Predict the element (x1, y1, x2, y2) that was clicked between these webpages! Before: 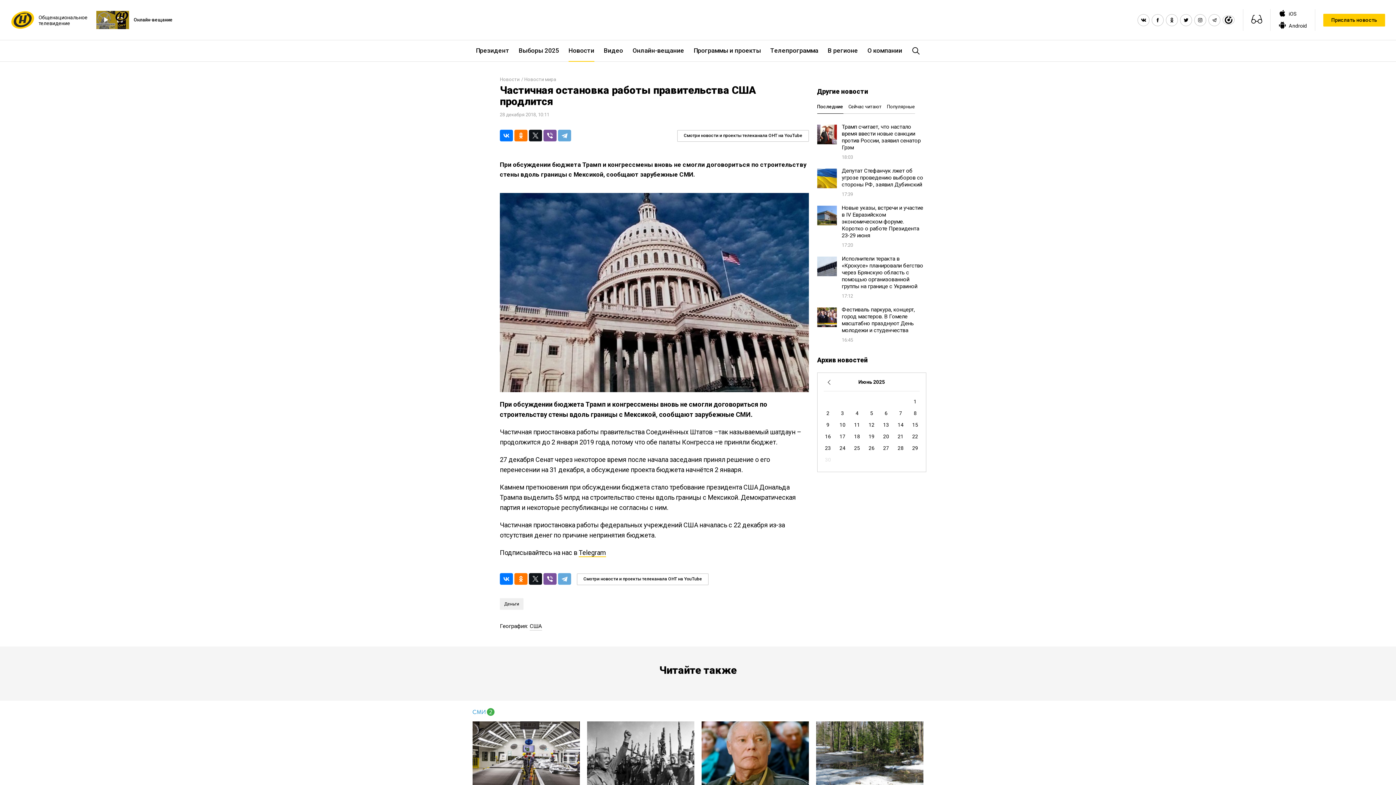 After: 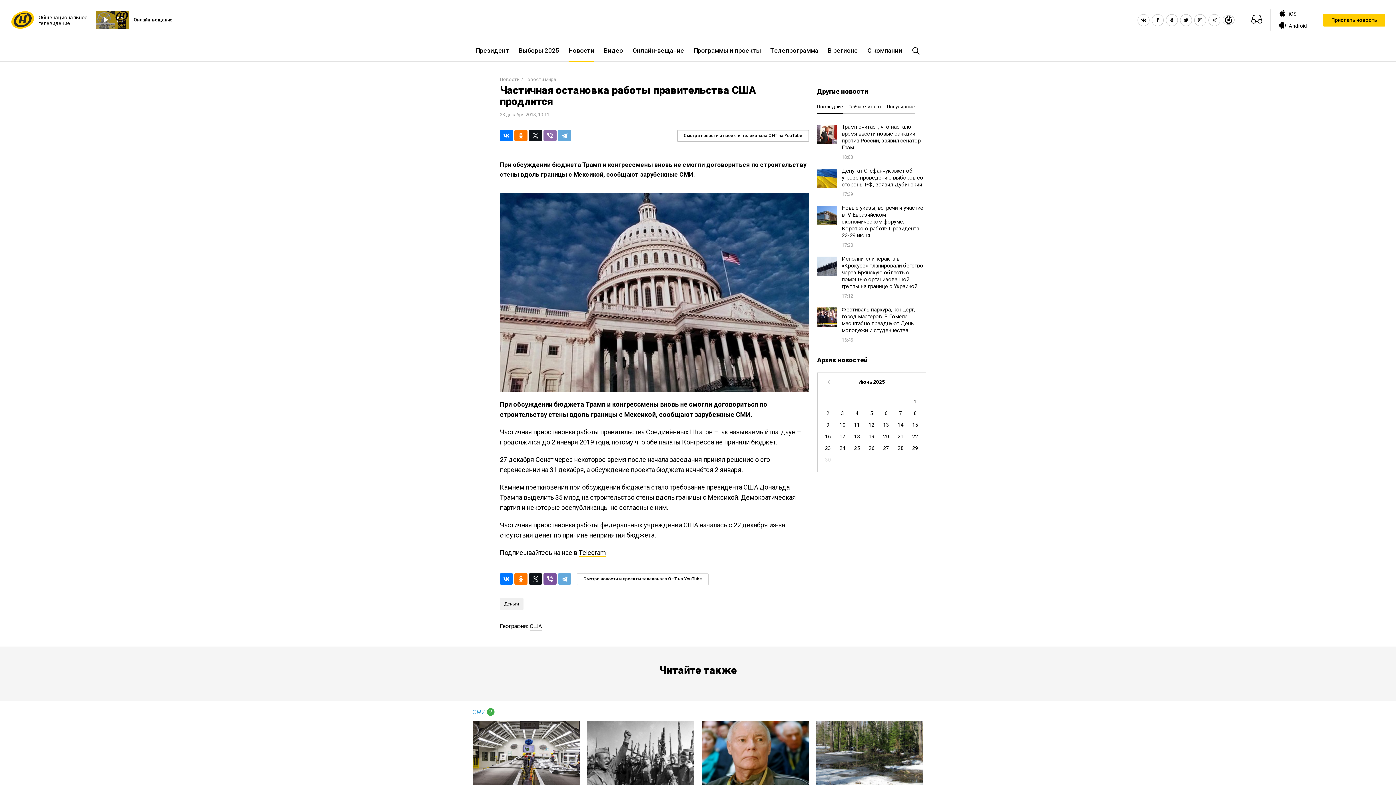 Action: bbox: (543, 129, 556, 141)